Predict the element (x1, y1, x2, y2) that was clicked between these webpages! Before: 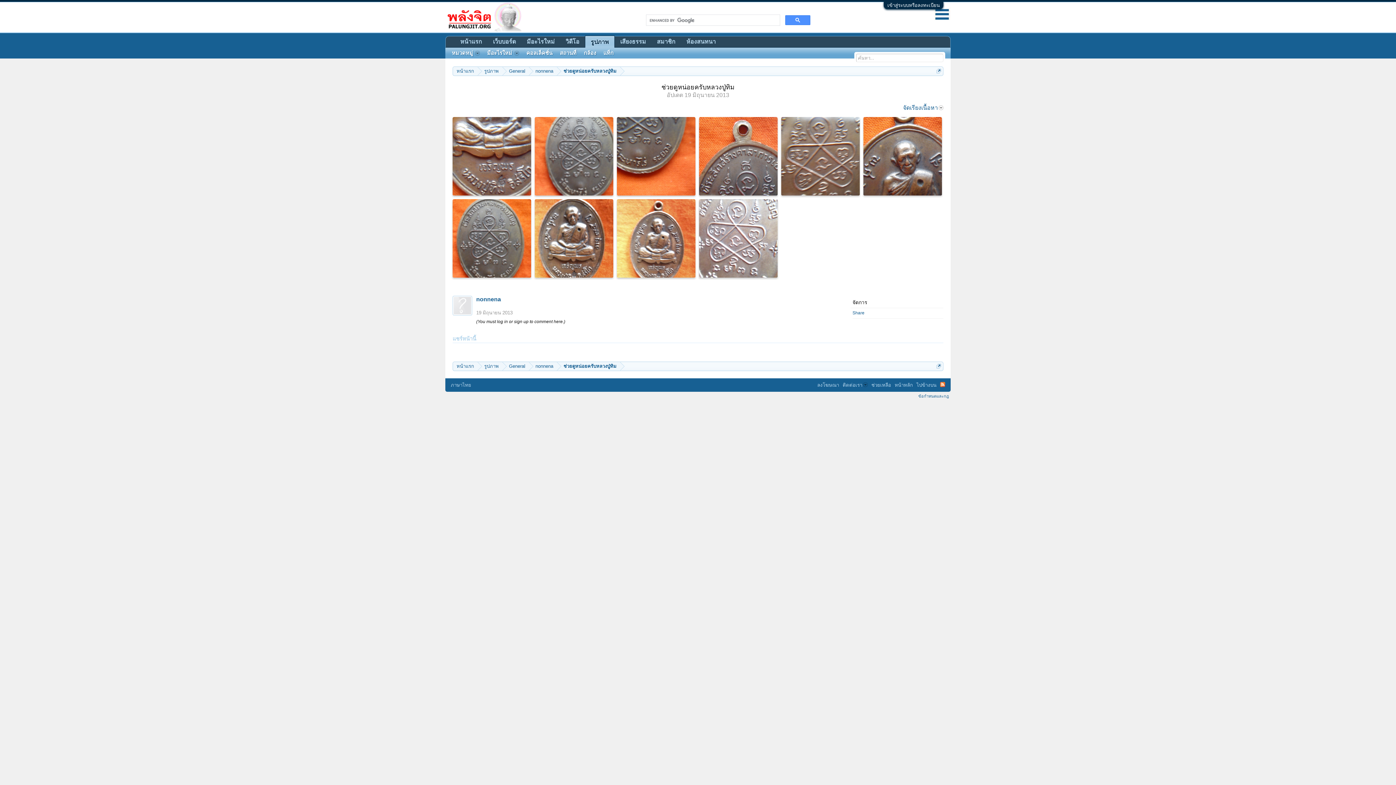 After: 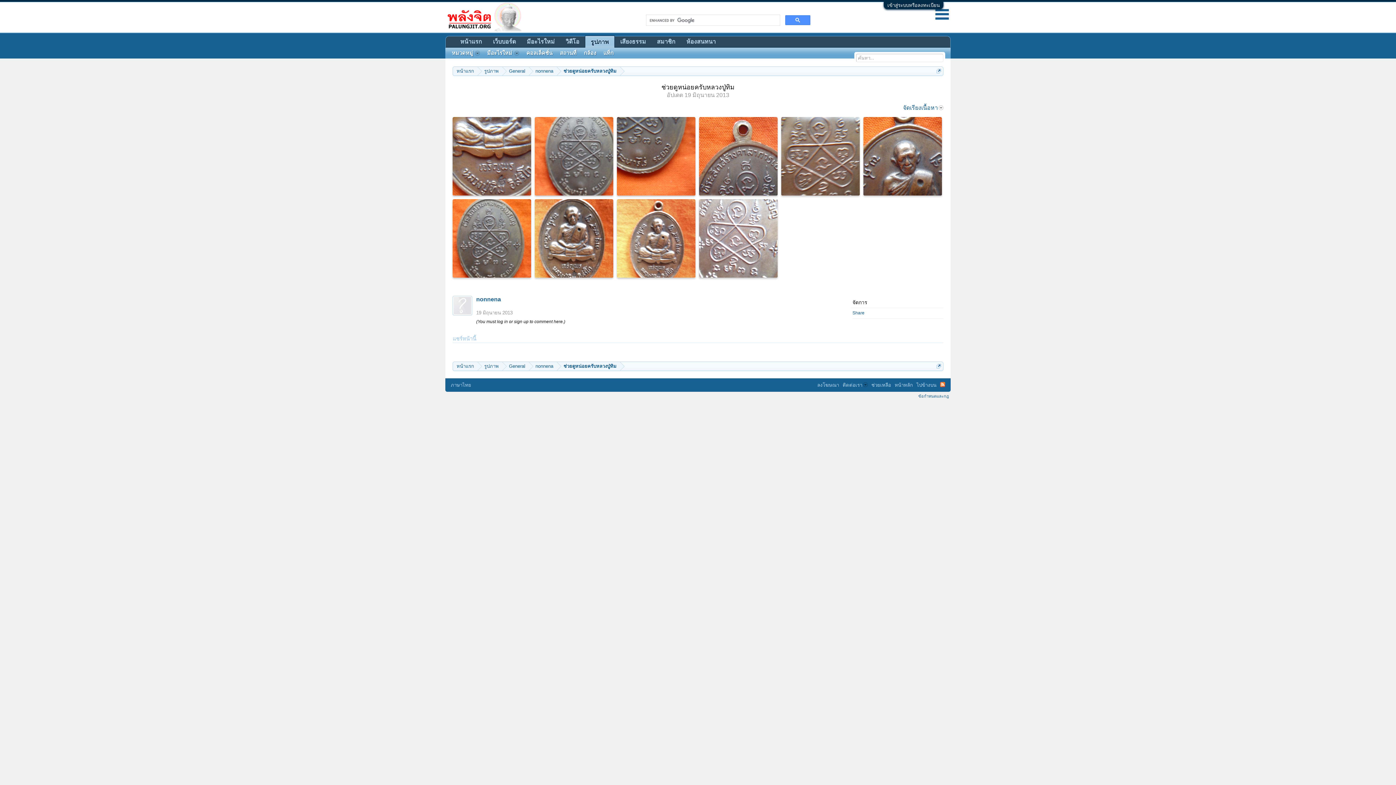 Action: bbox: (940, 382, 945, 387) label: RSS